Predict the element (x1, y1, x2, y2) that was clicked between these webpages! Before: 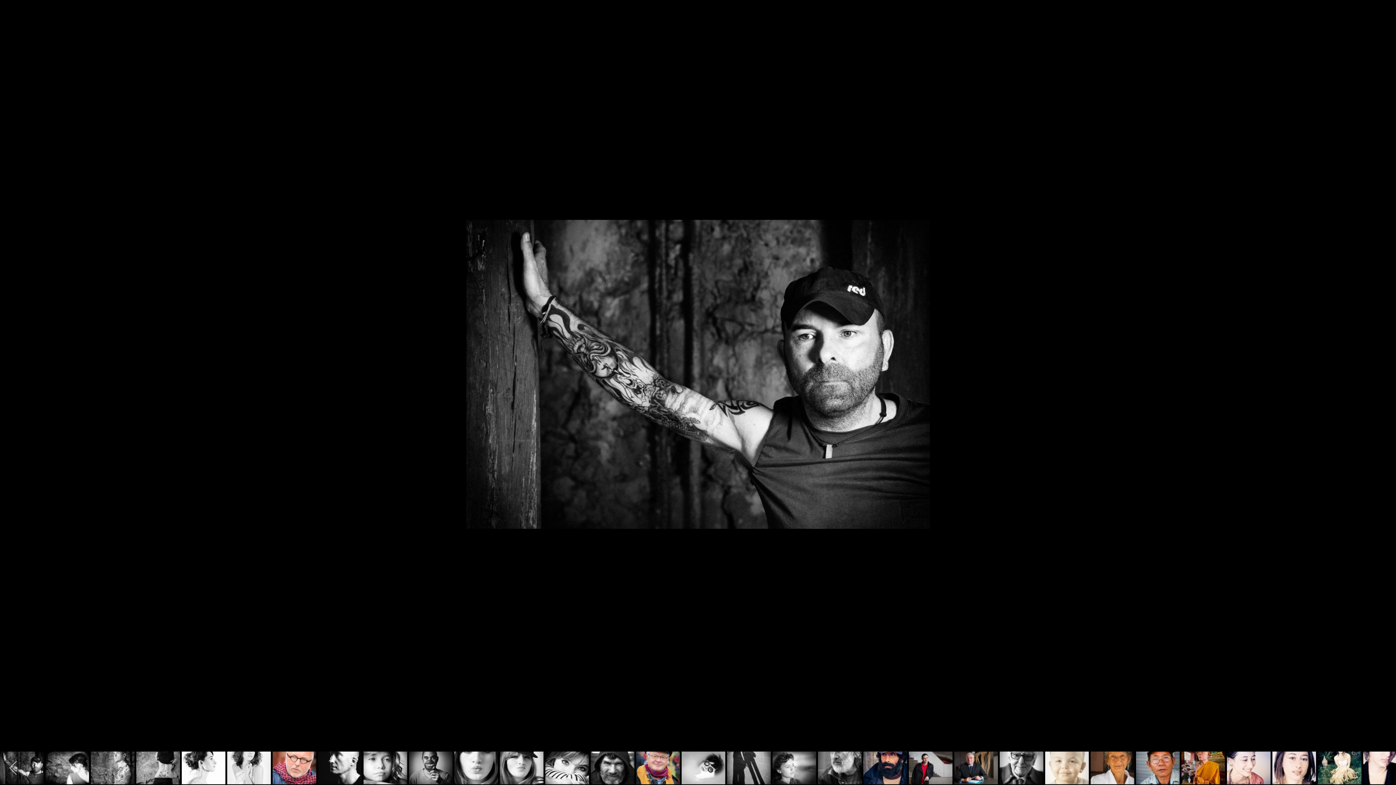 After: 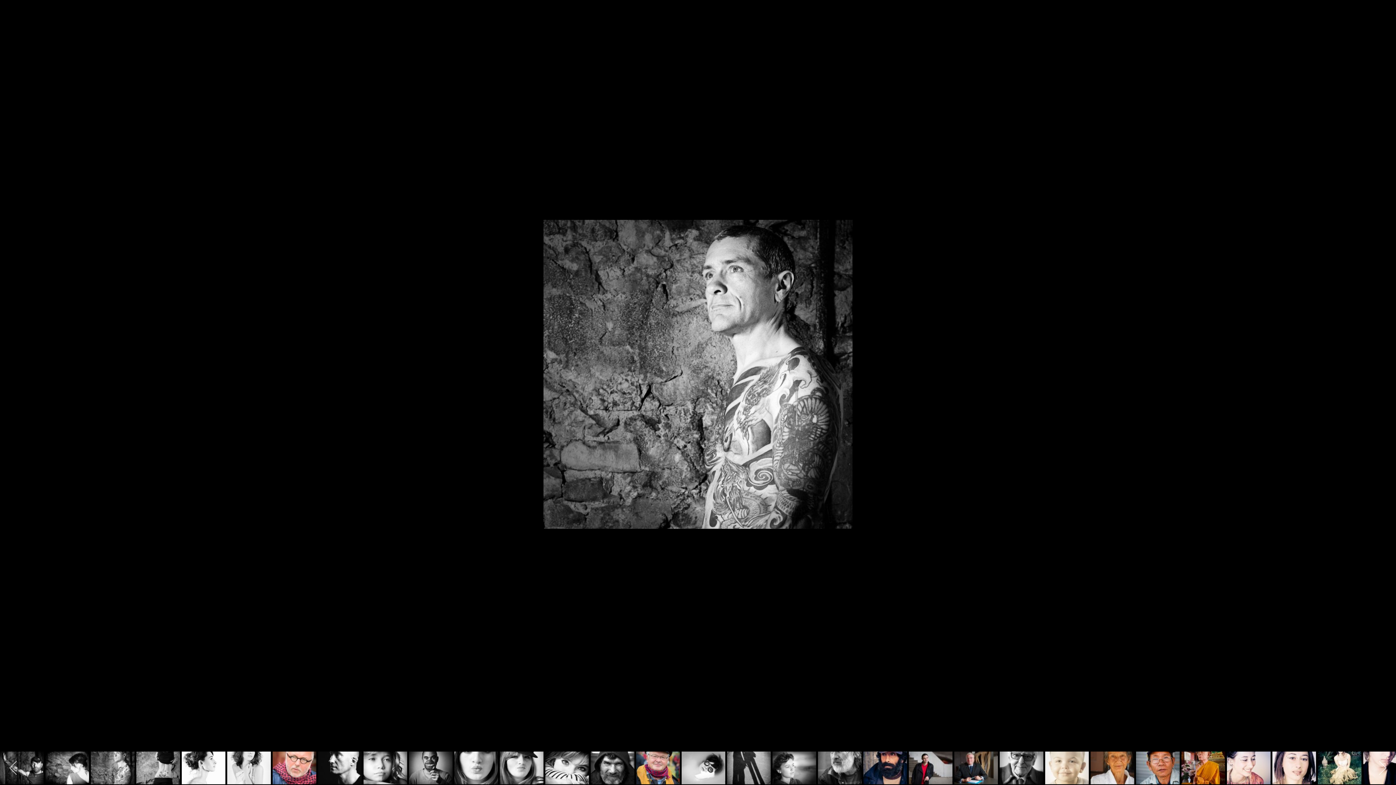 Action: bbox: (90, 752, 134, 784)